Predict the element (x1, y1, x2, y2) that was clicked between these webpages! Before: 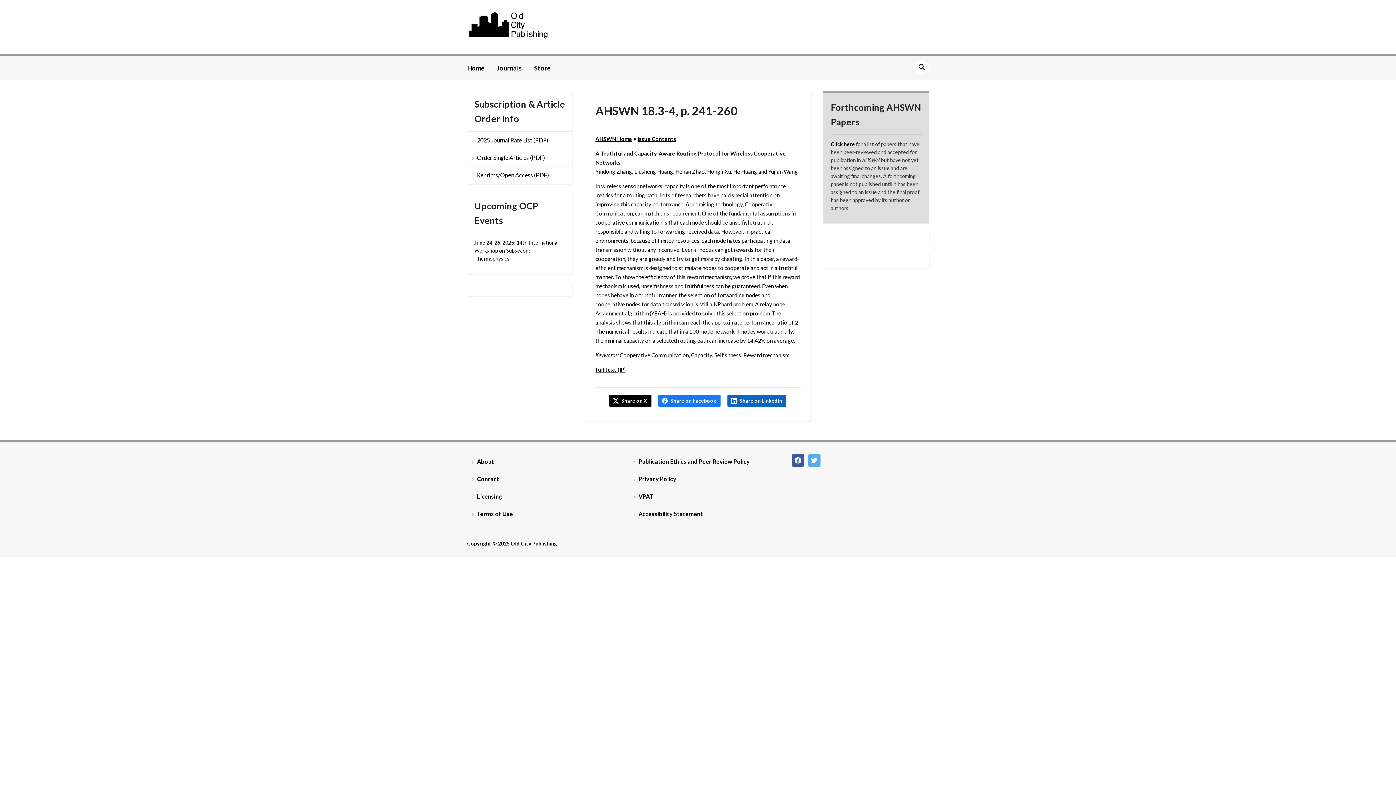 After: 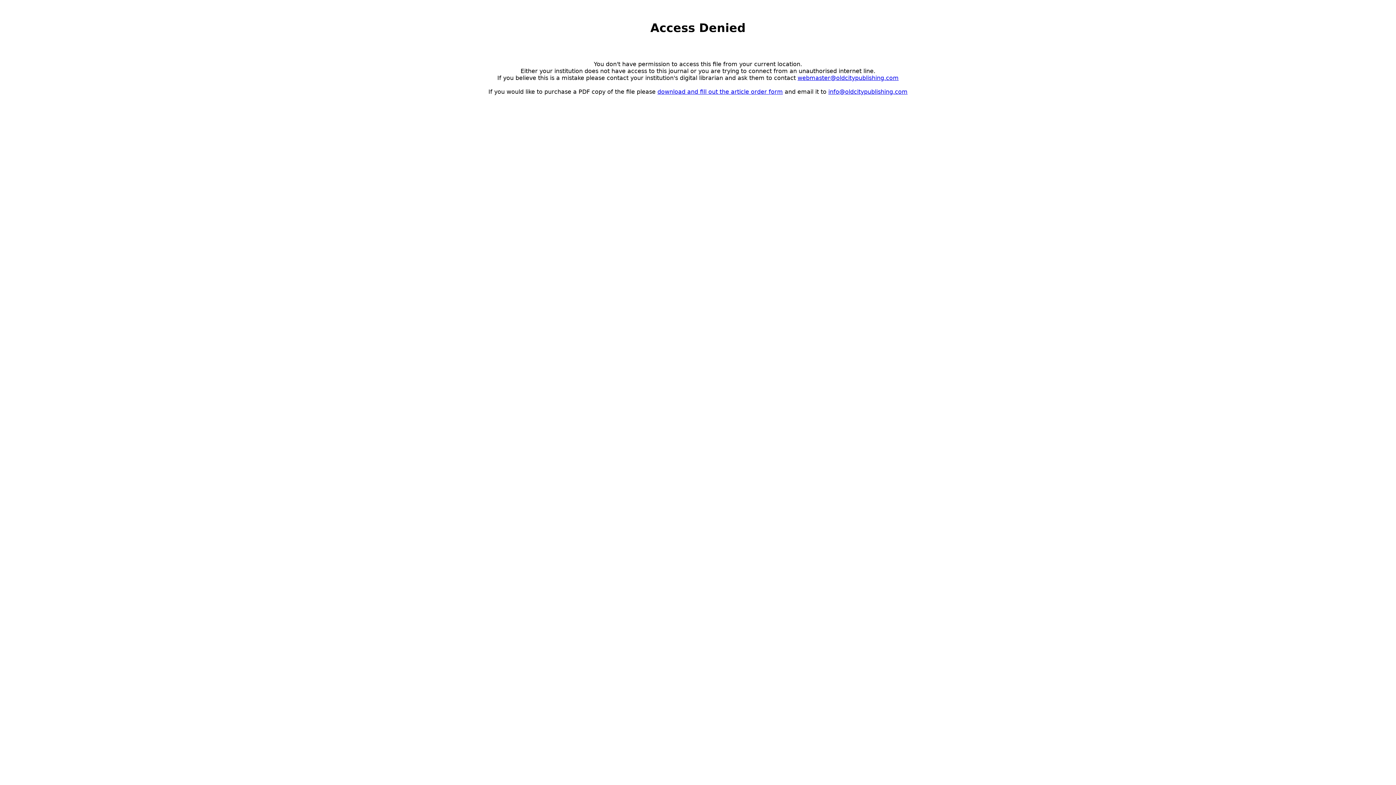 Action: label: full text (IP) bbox: (595, 366, 626, 373)